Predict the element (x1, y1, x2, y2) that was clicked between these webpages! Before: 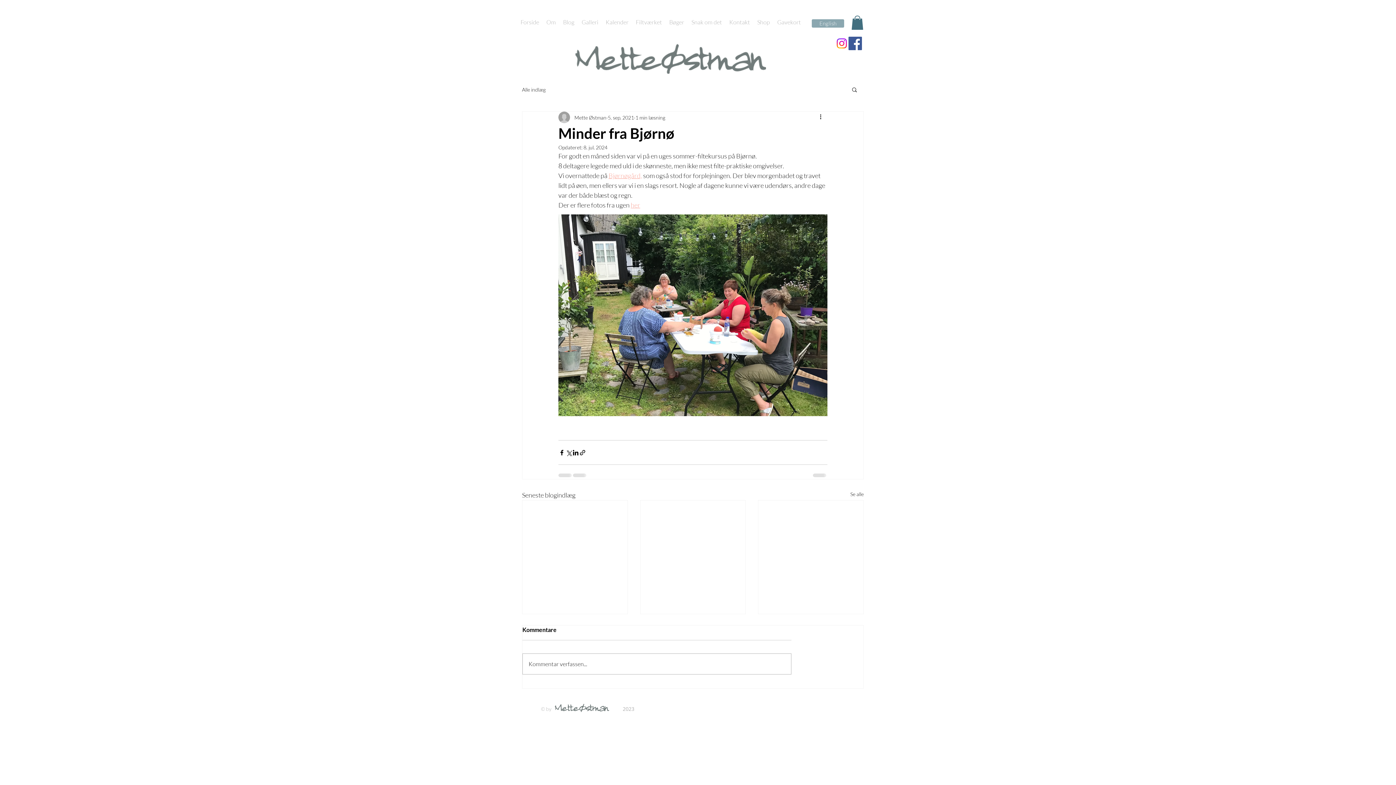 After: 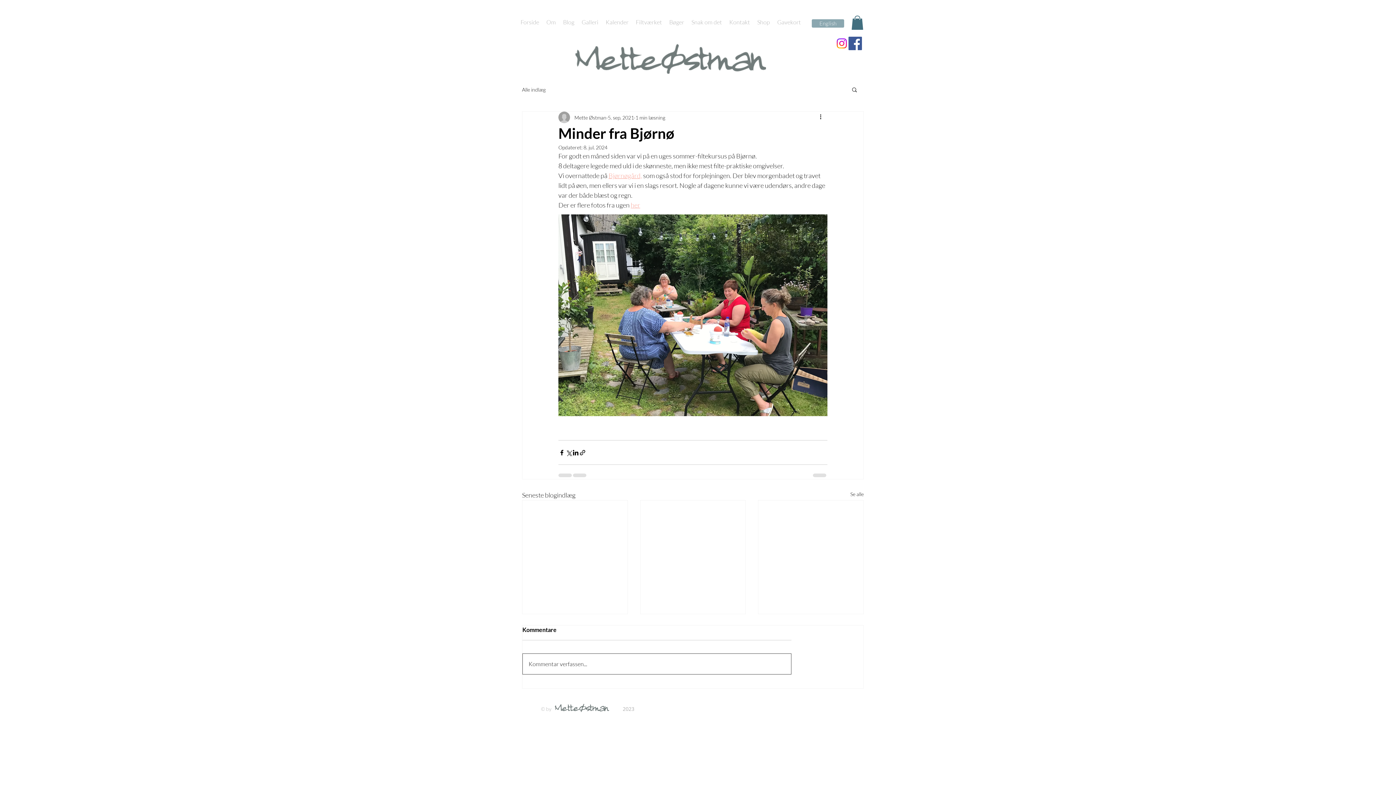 Action: label: Kommentar verfassen... bbox: (522, 654, 791, 674)